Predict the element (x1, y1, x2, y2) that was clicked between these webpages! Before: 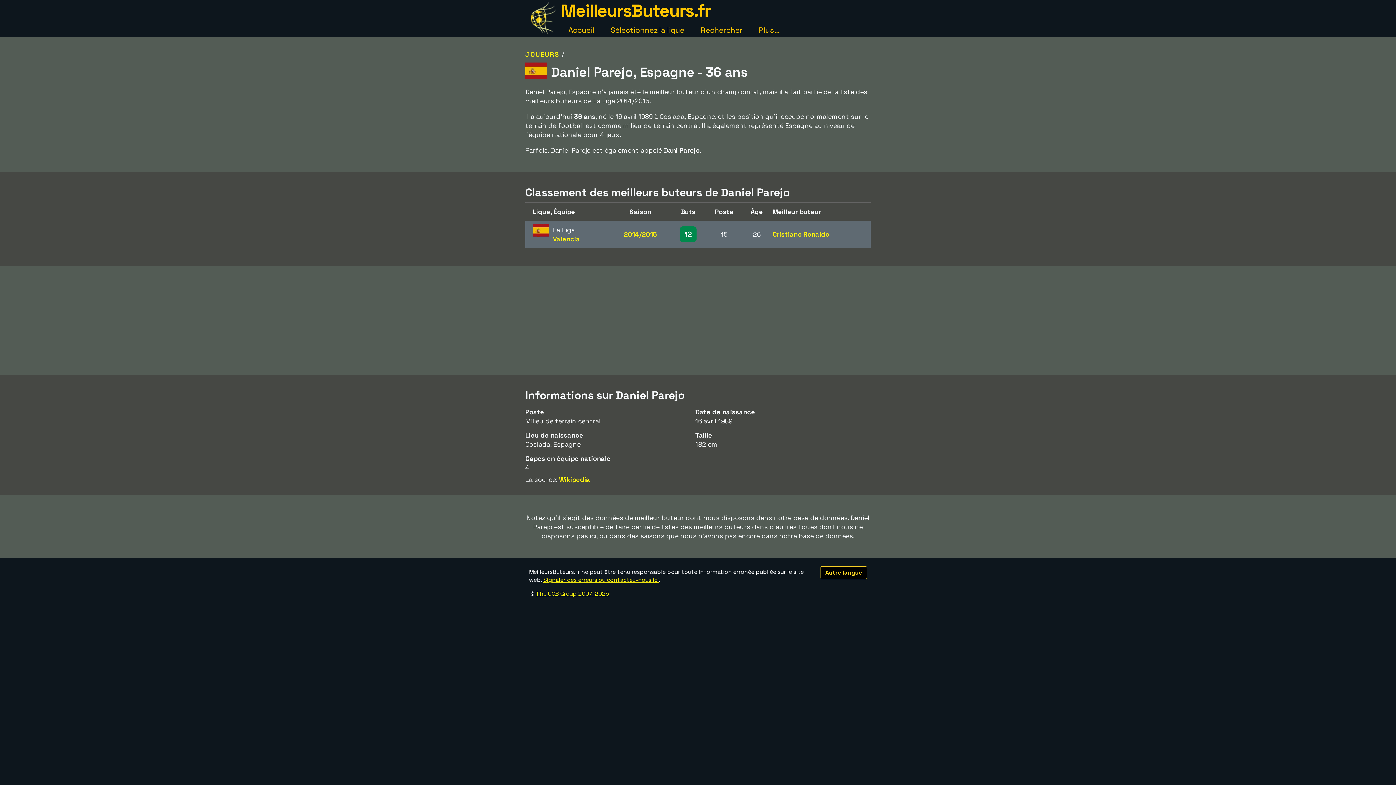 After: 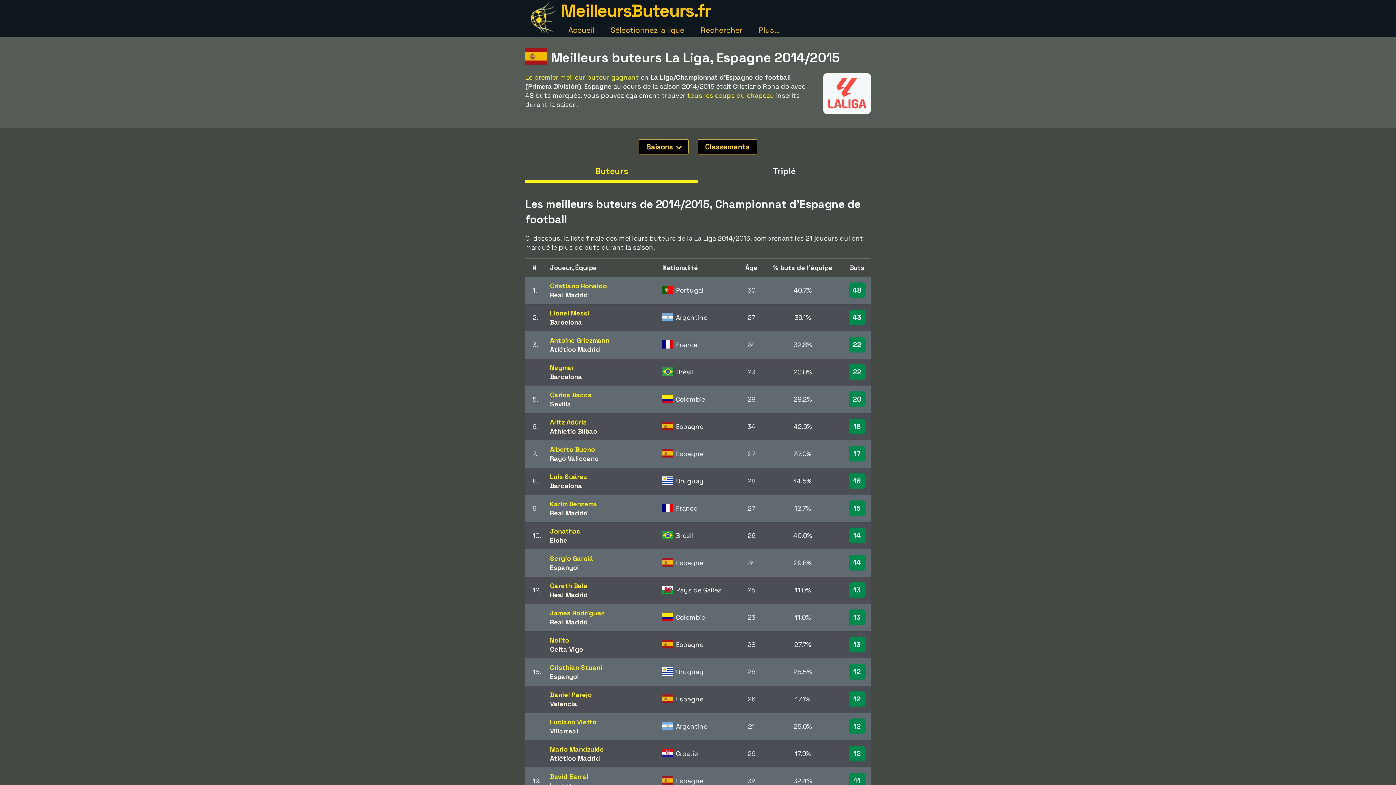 Action: bbox: (623, 230, 657, 238) label: 2014/2015